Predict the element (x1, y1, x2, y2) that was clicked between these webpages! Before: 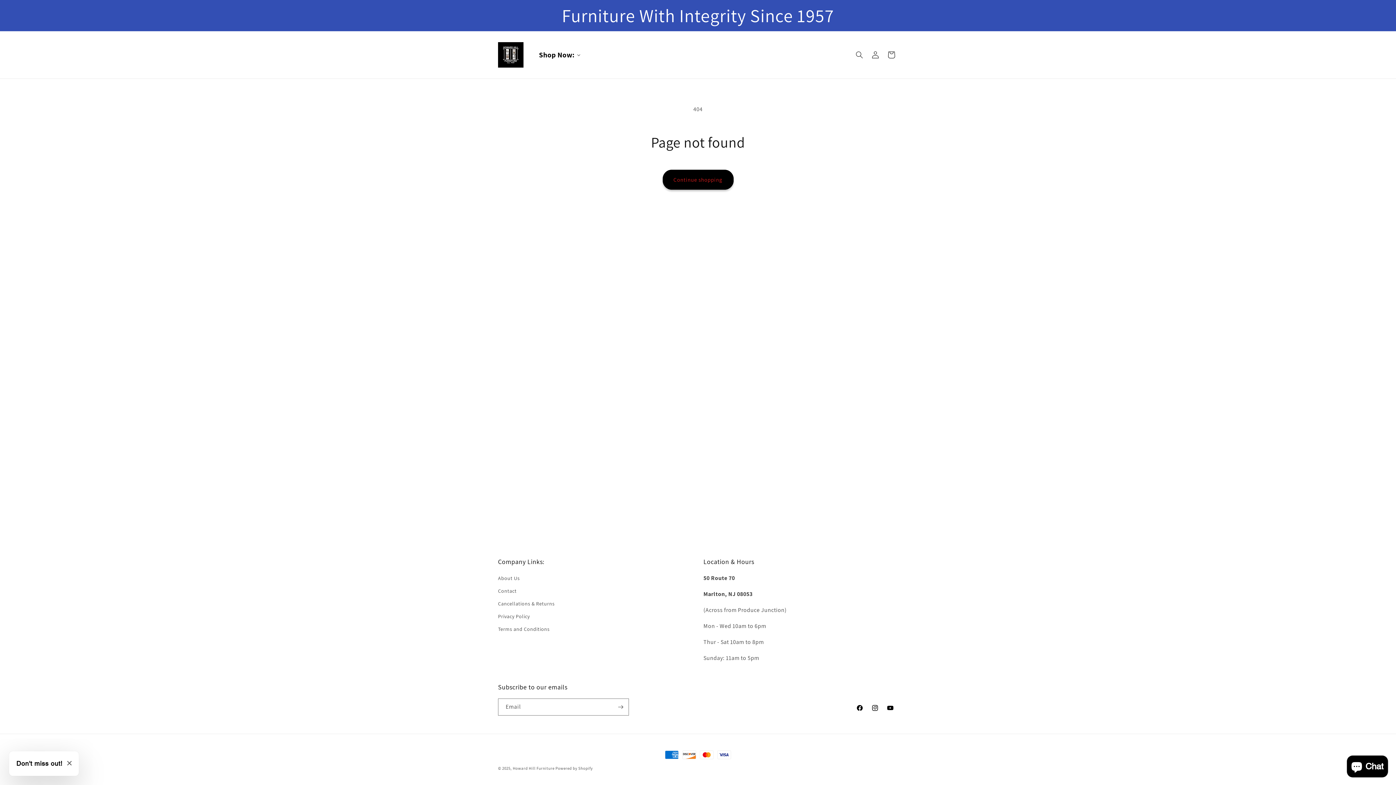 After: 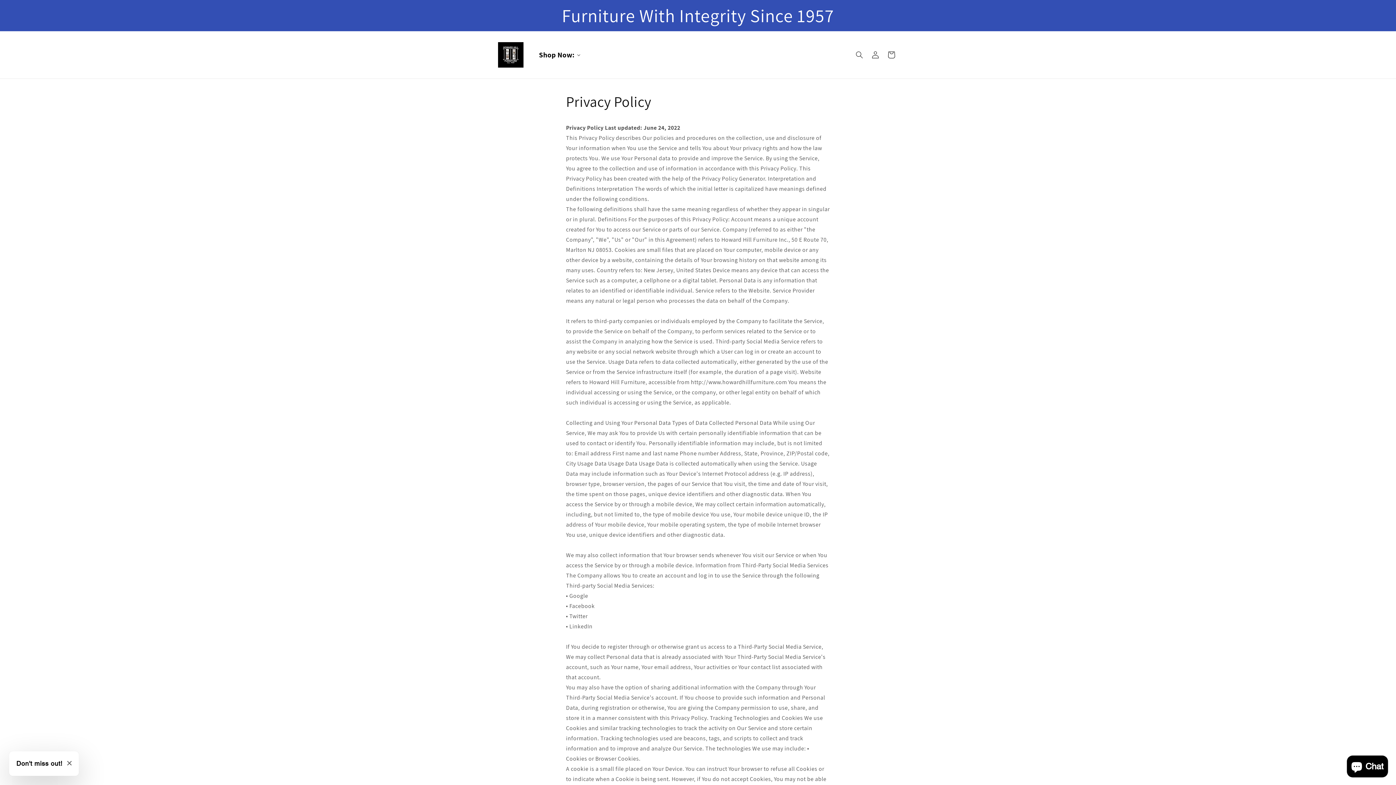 Action: label: Privacy Policy bbox: (498, 610, 529, 623)